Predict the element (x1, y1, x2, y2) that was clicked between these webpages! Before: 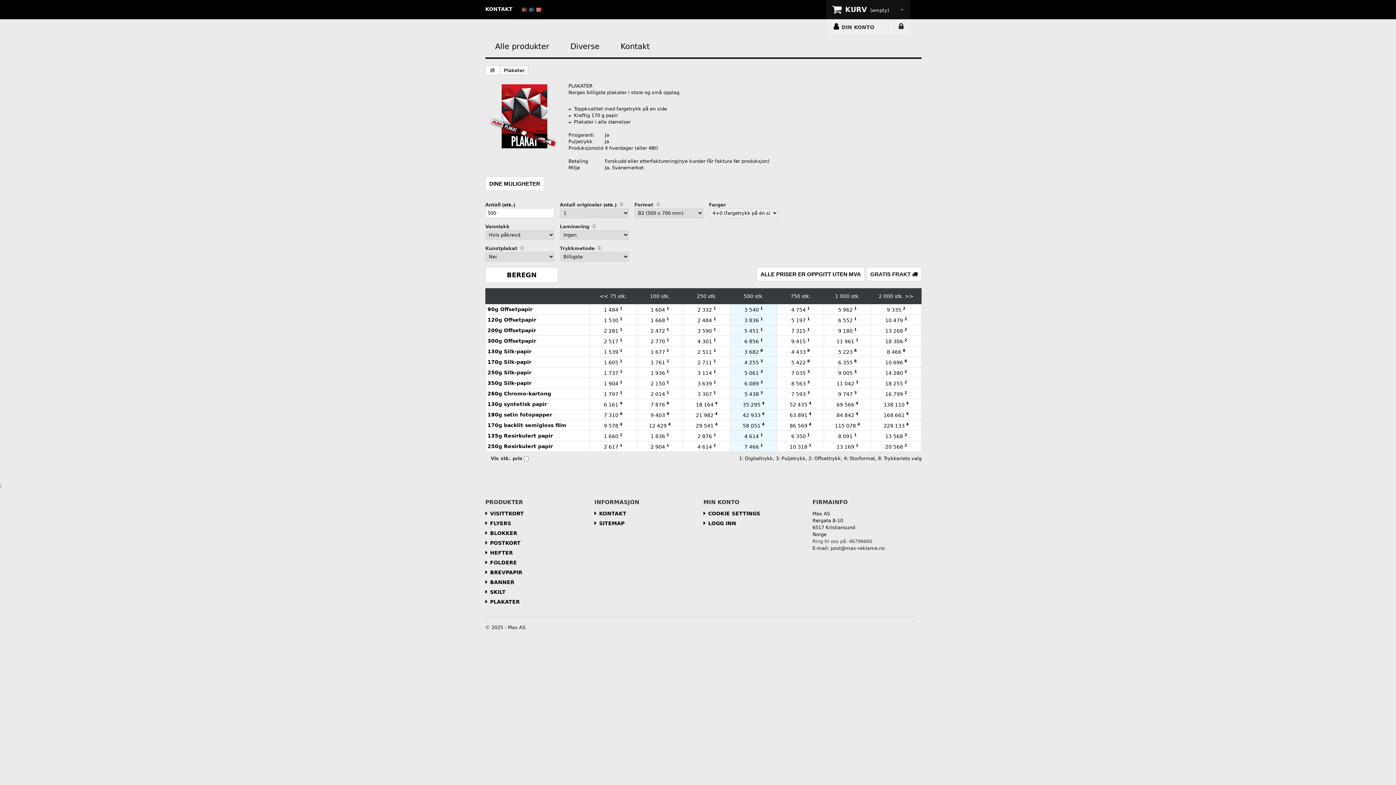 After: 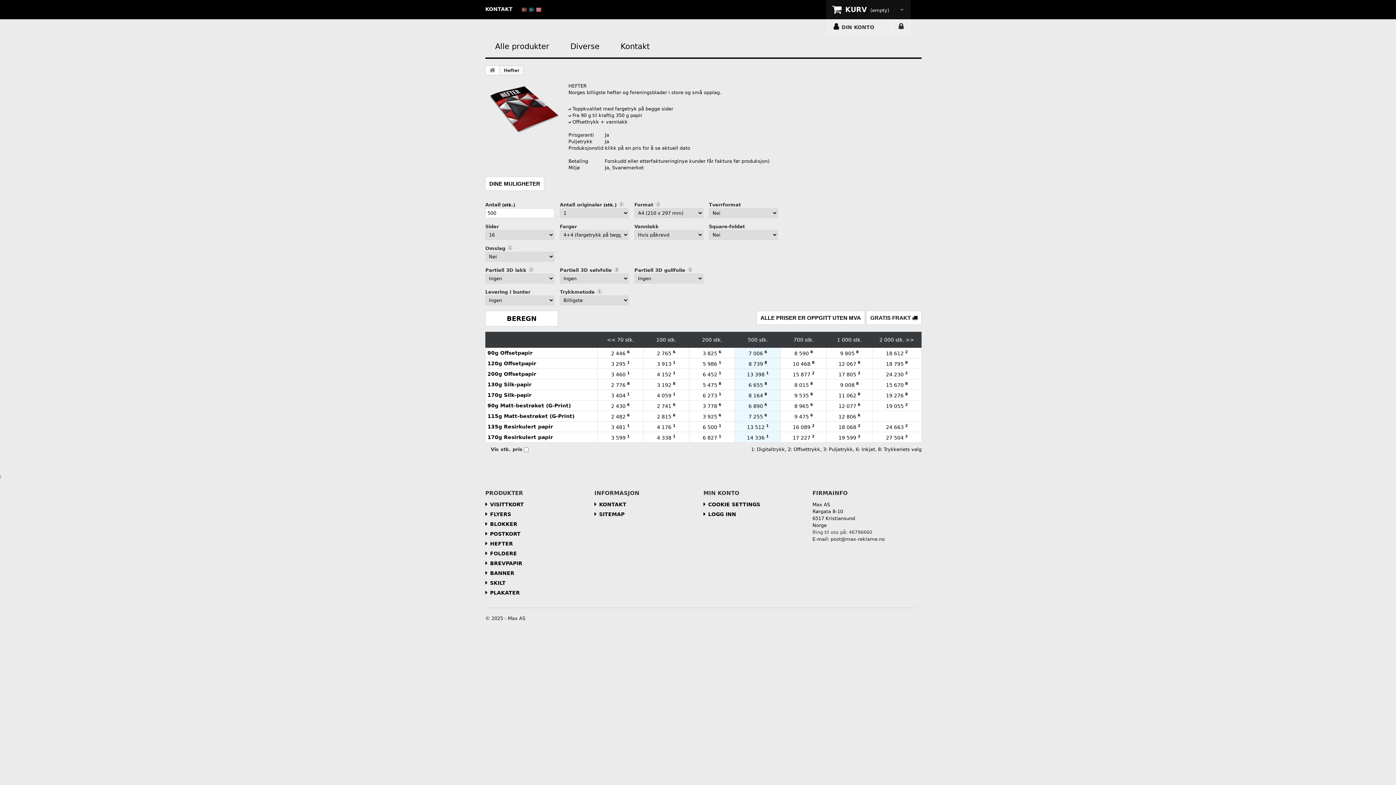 Action: bbox: (485, 550, 513, 555) label: HEFTER